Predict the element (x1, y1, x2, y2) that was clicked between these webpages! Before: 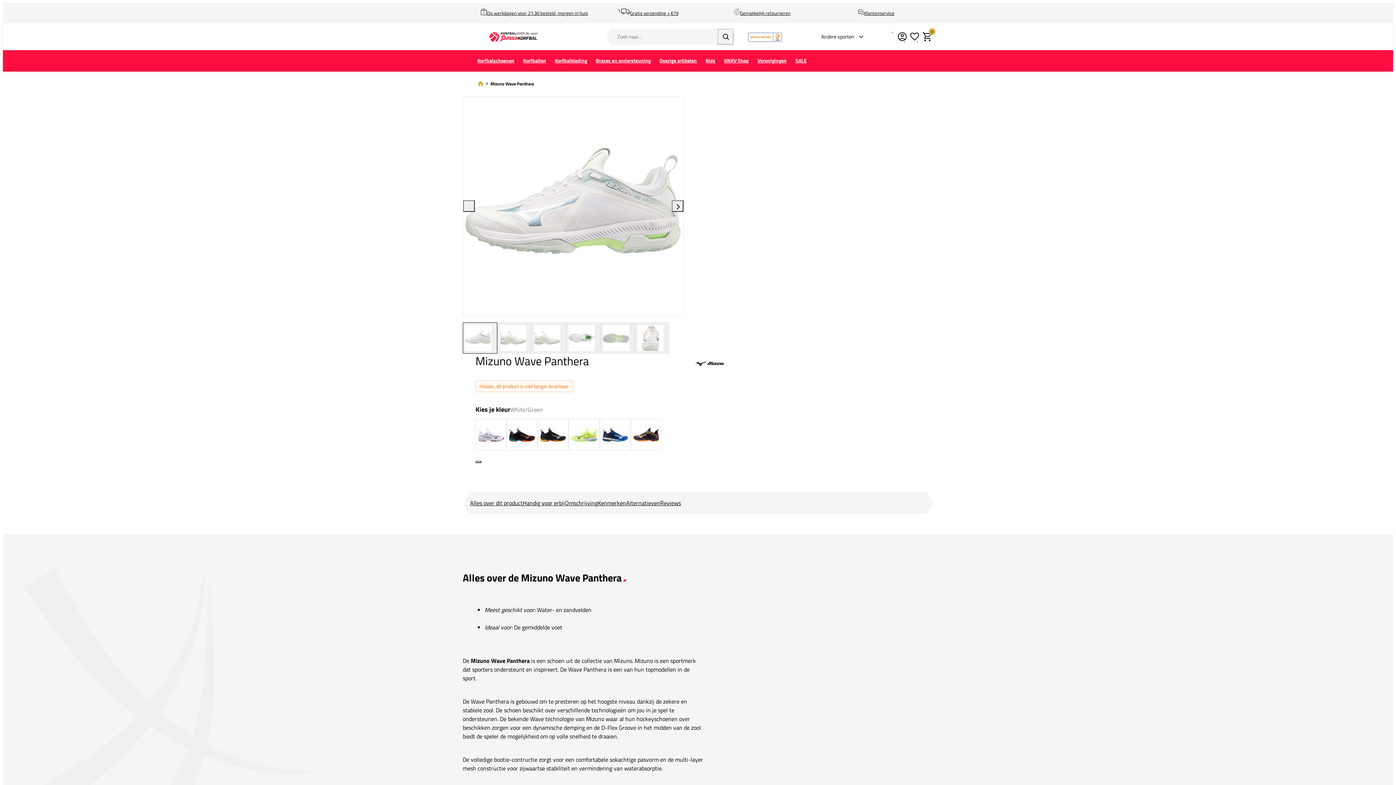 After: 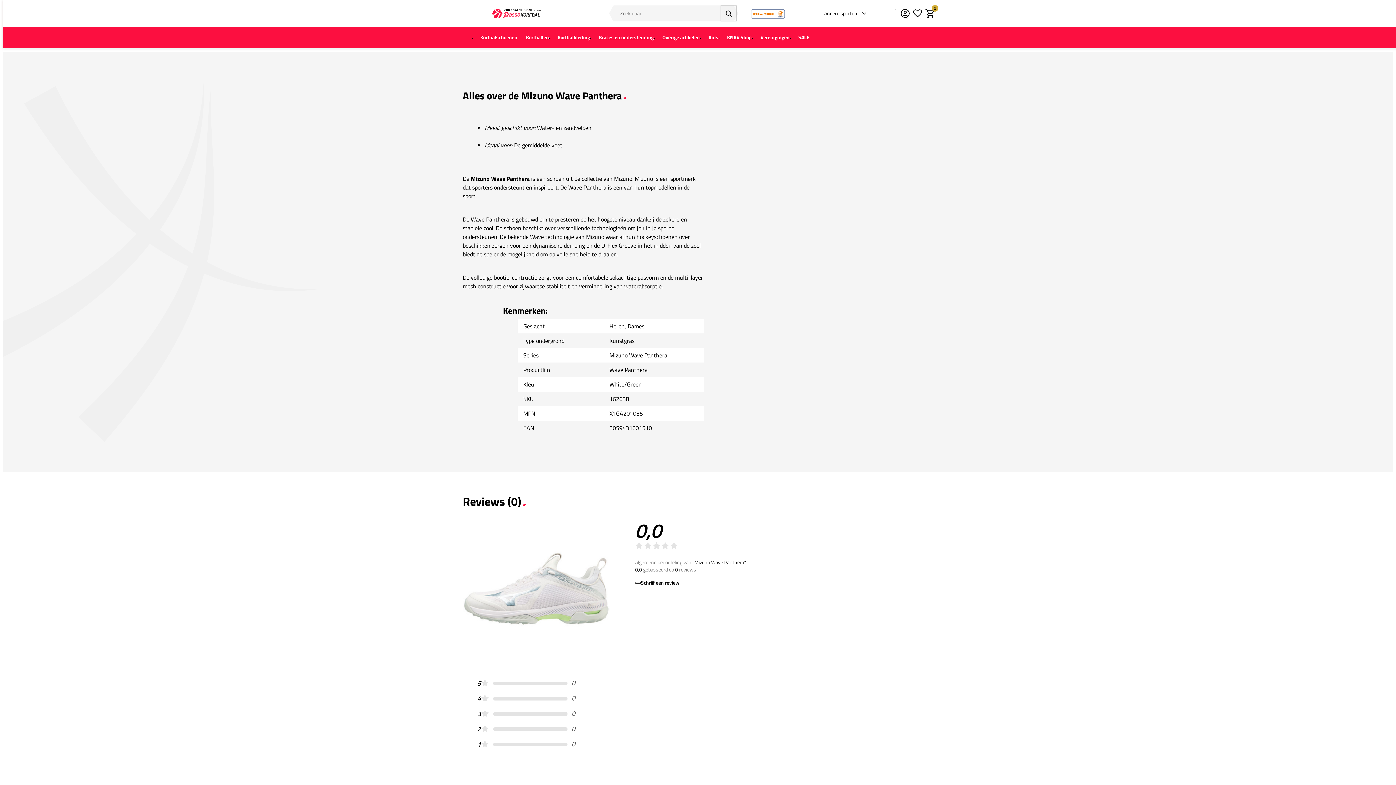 Action: bbox: (597, 498, 626, 507) label: Kenmerken